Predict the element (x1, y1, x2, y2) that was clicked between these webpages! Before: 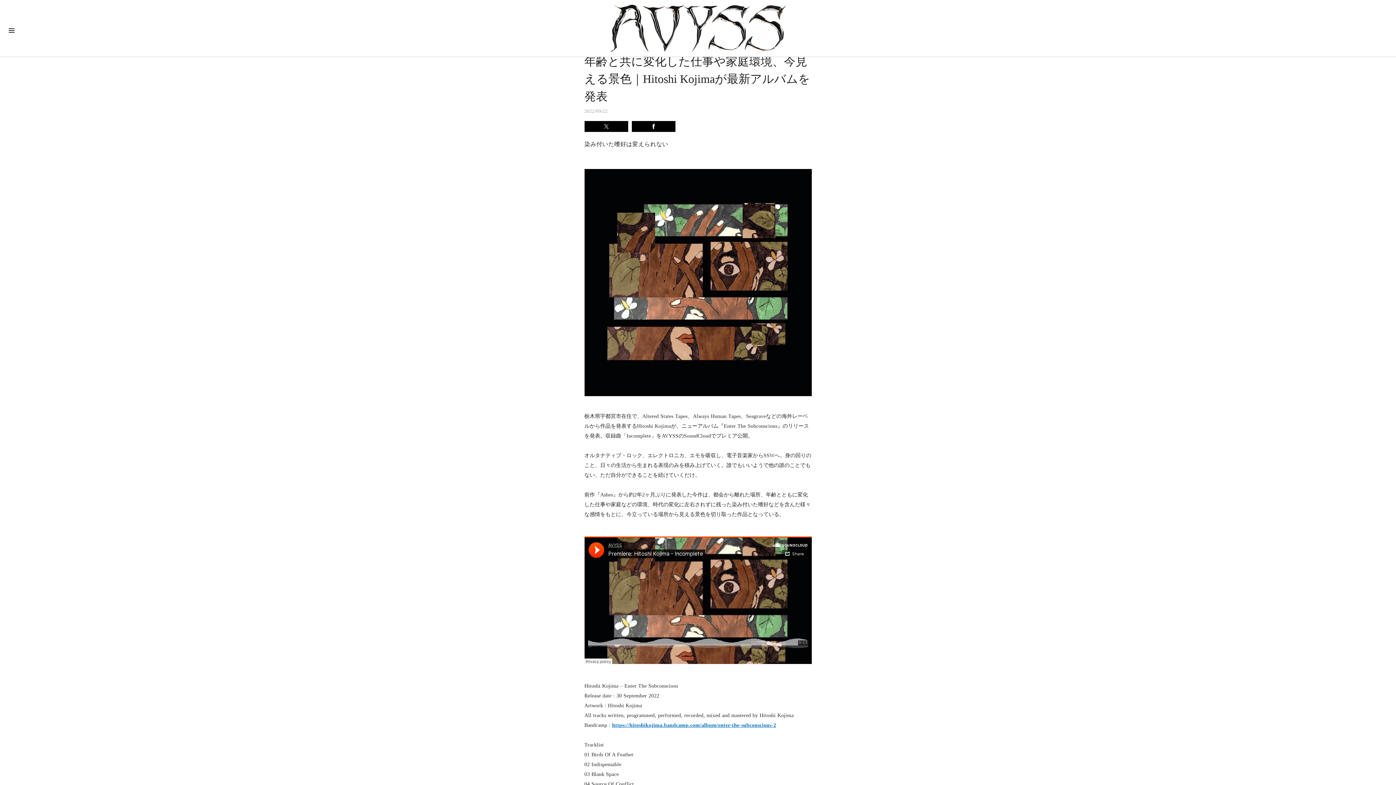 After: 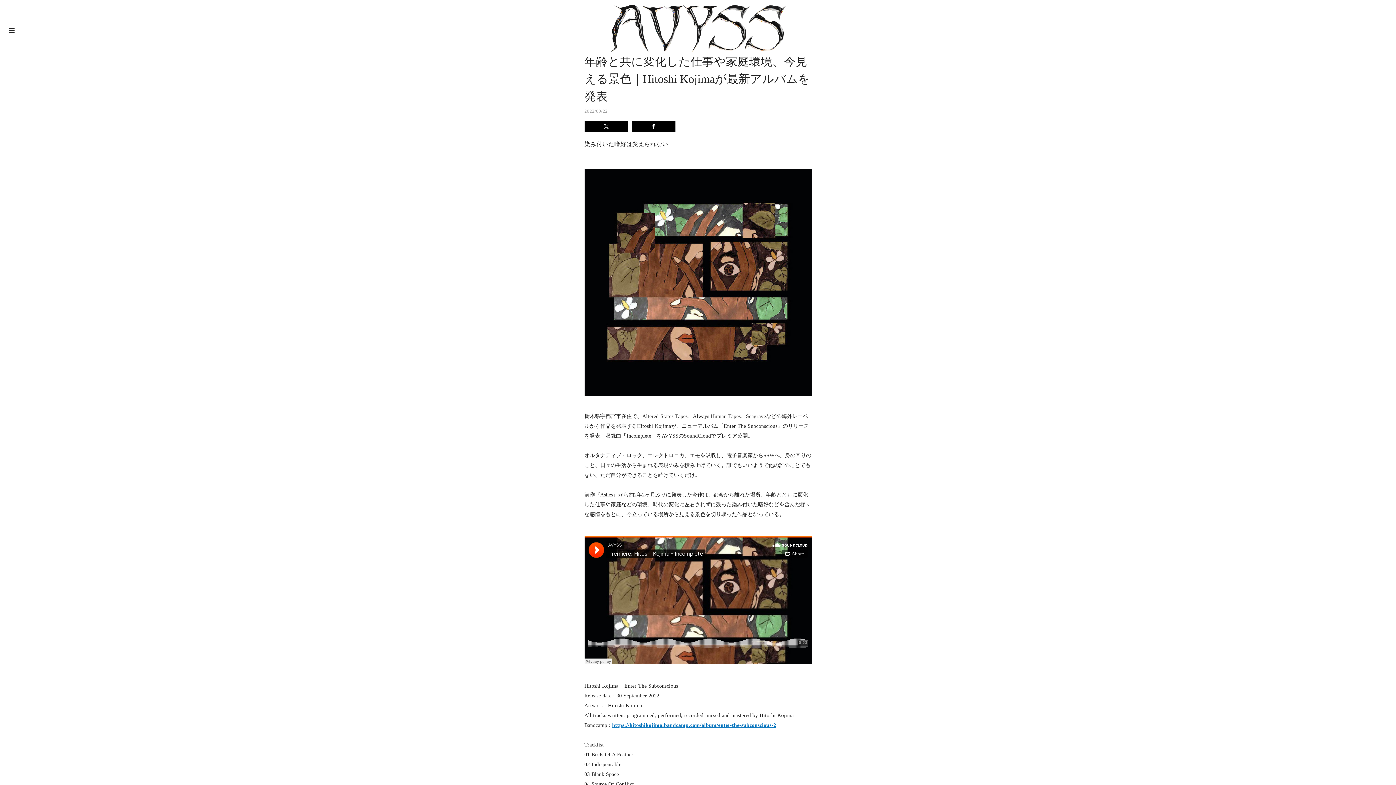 Action: bbox: (612, 722, 776, 728) label: https://hitoshikojima.bandcamp.com/album/enter-the-subconscious-2